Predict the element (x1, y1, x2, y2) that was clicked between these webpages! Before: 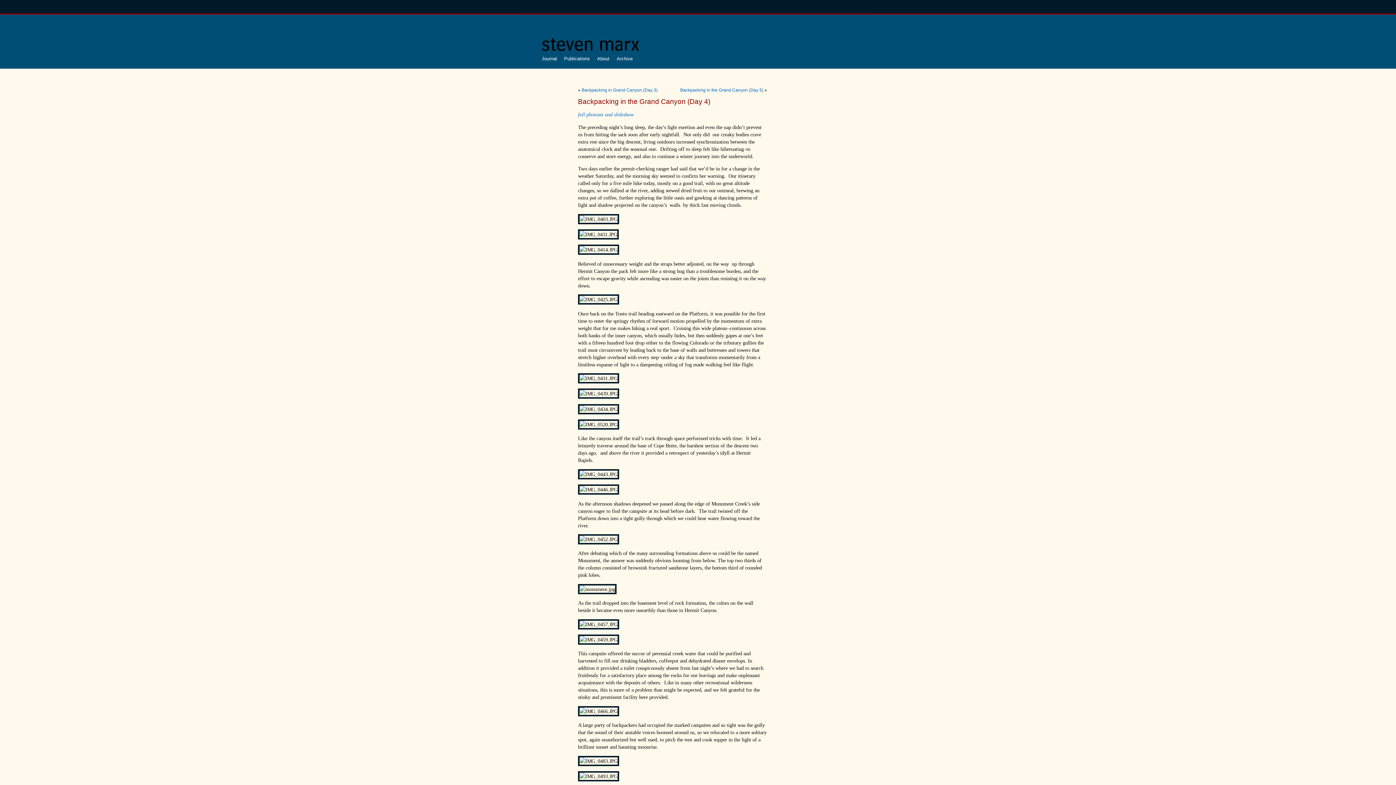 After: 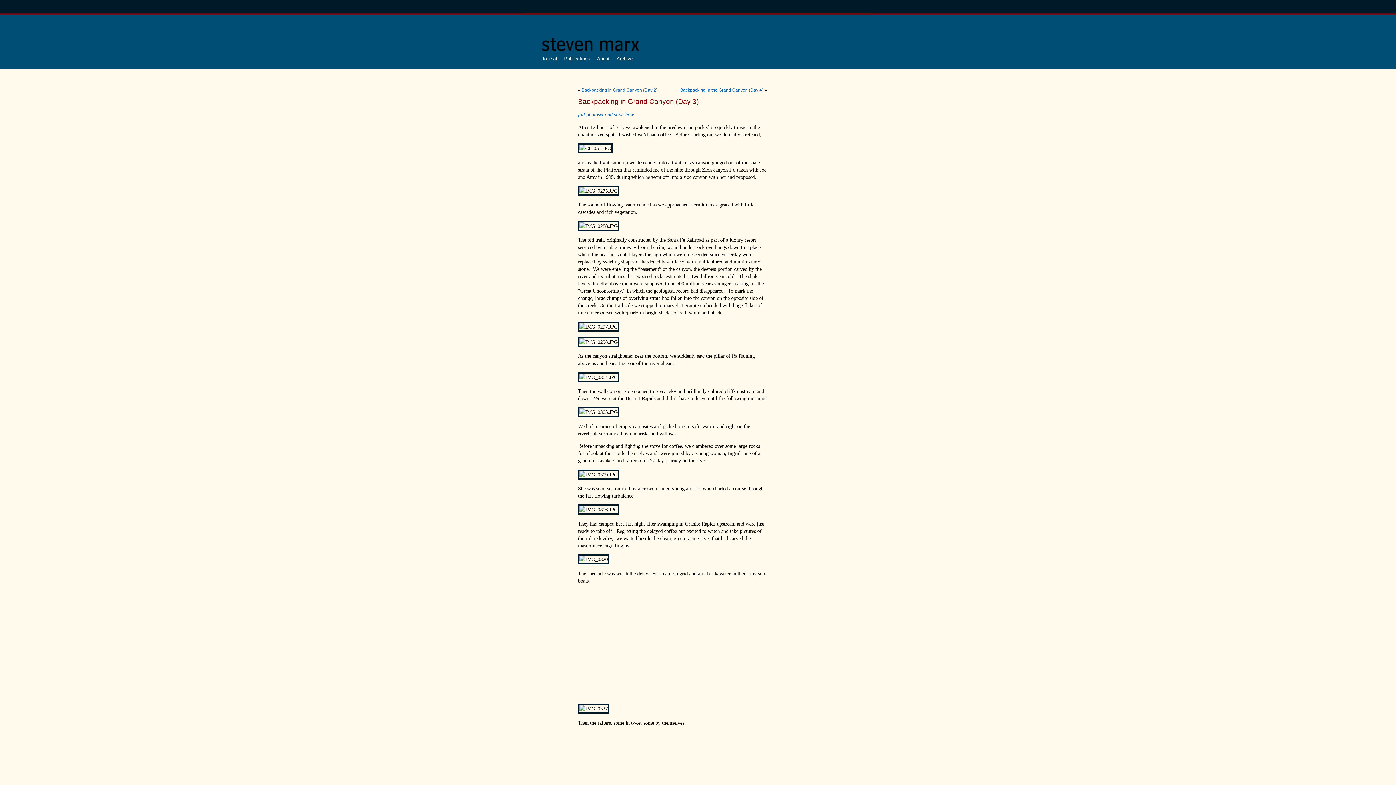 Action: label: Backpacking in Grand Canyon (Day 3) bbox: (581, 87, 657, 92)